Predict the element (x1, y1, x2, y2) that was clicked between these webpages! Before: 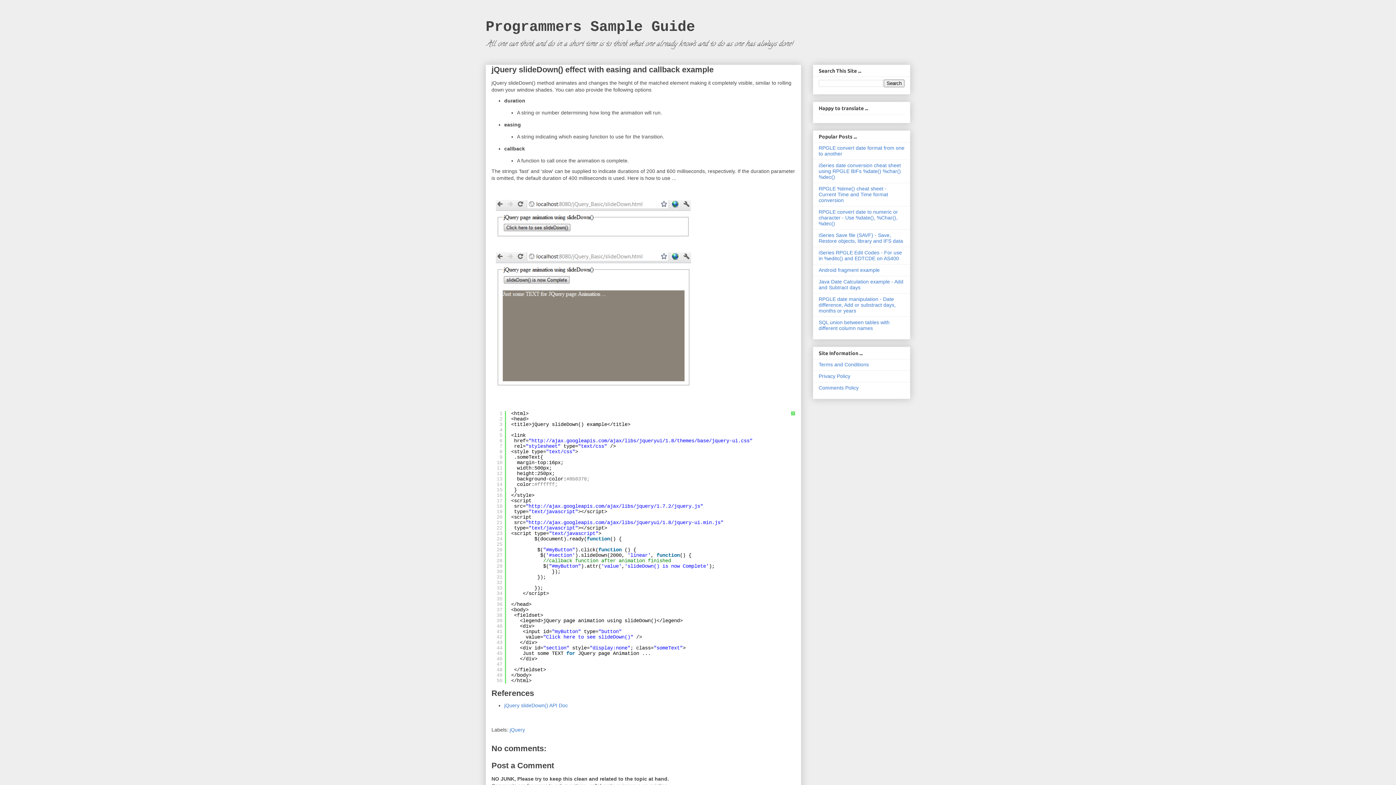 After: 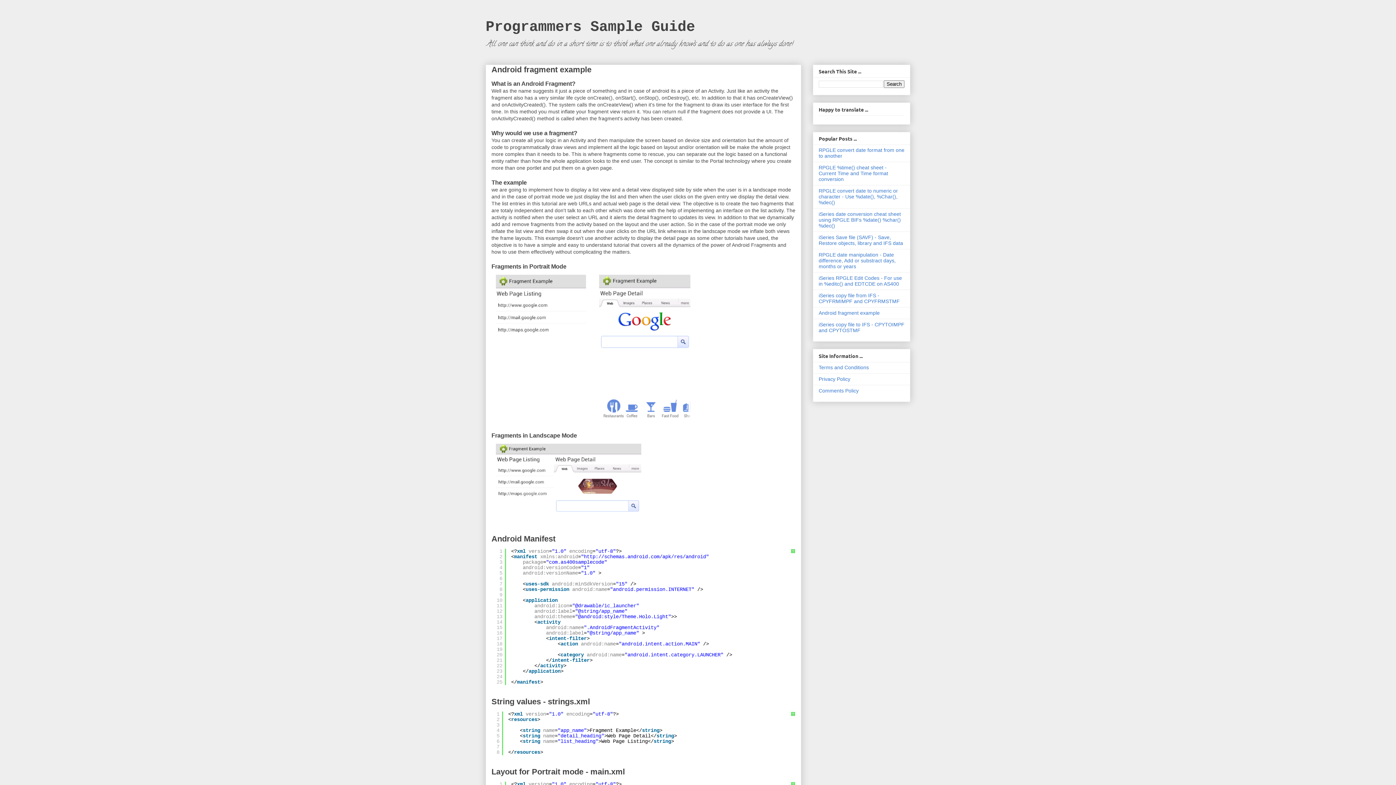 Action: bbox: (818, 267, 880, 273) label: Android fragment example